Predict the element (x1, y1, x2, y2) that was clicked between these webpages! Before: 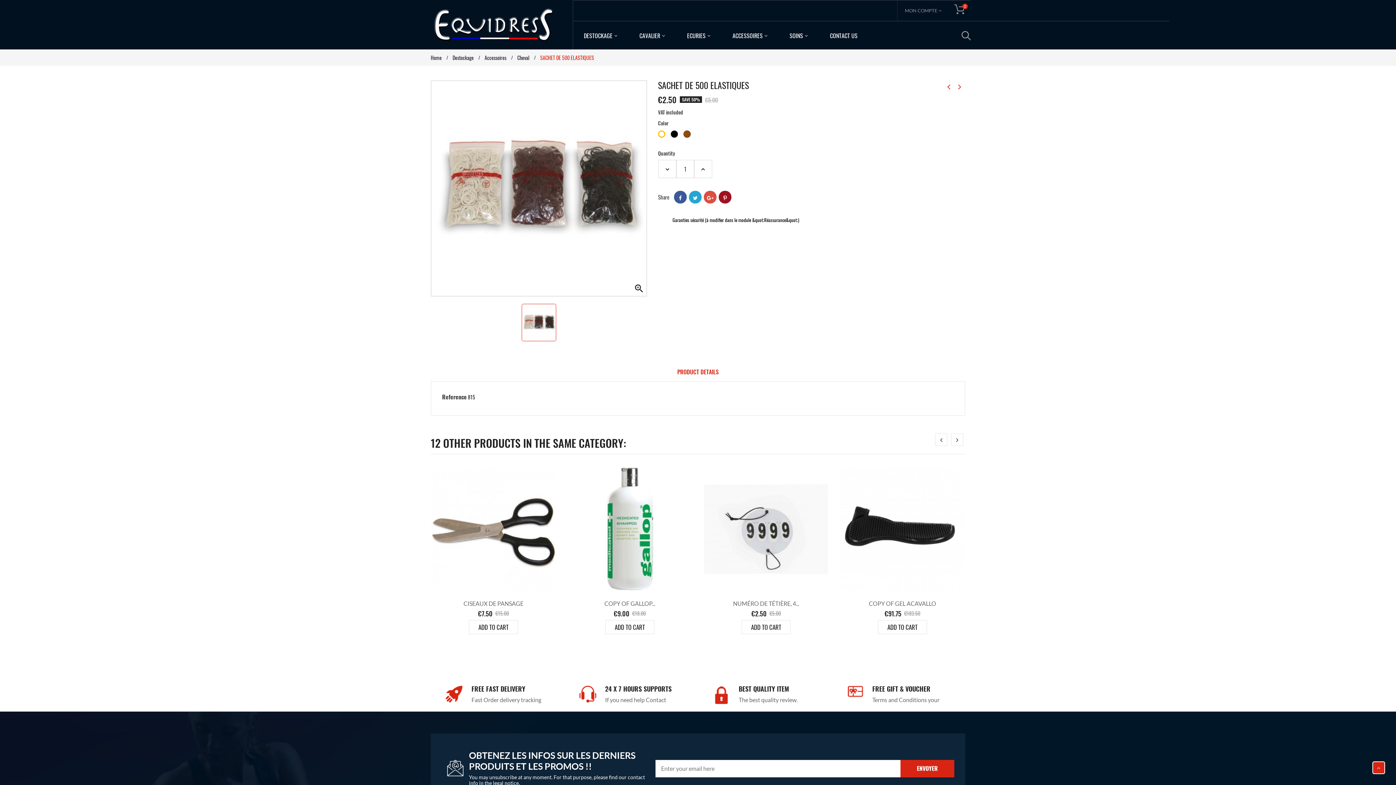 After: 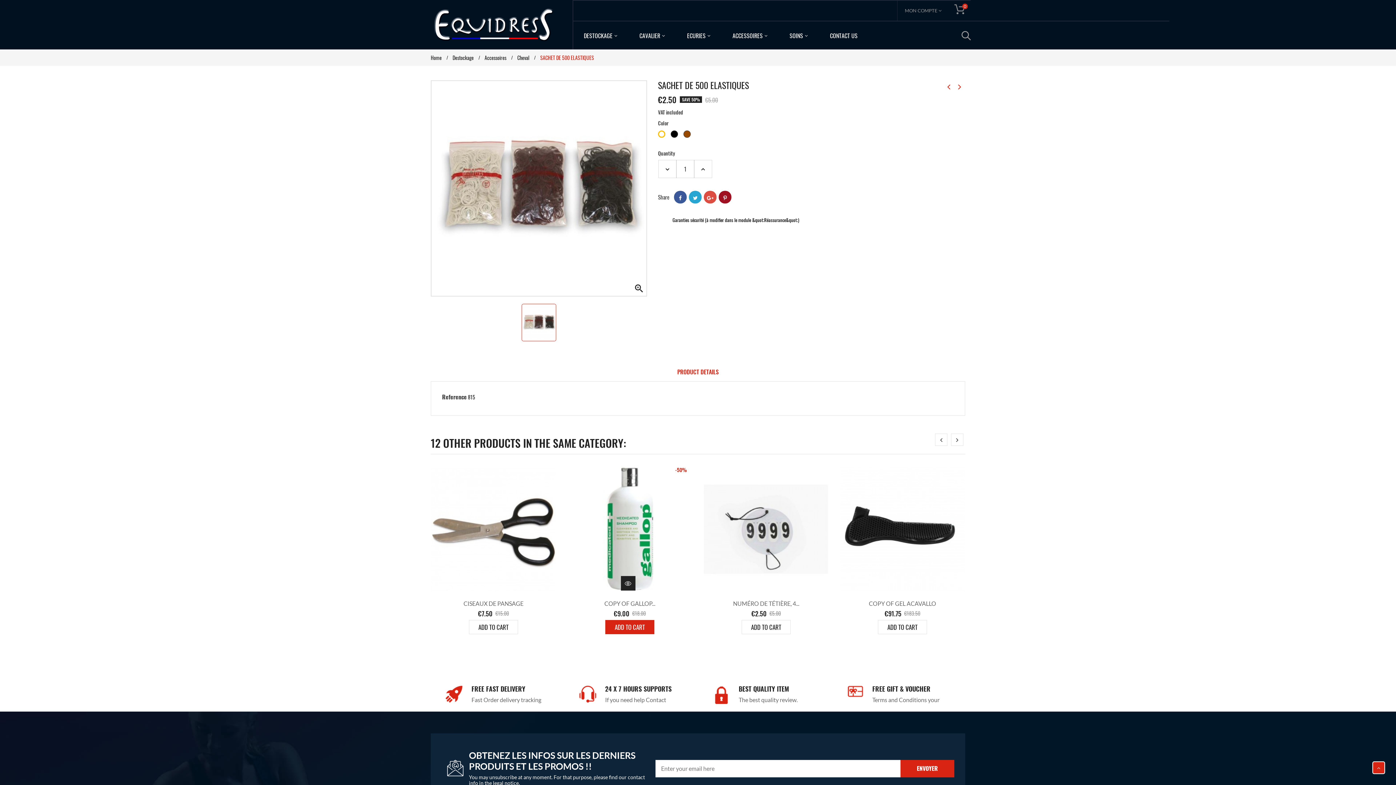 Action: label: ADD TO CART bbox: (605, 620, 654, 634)